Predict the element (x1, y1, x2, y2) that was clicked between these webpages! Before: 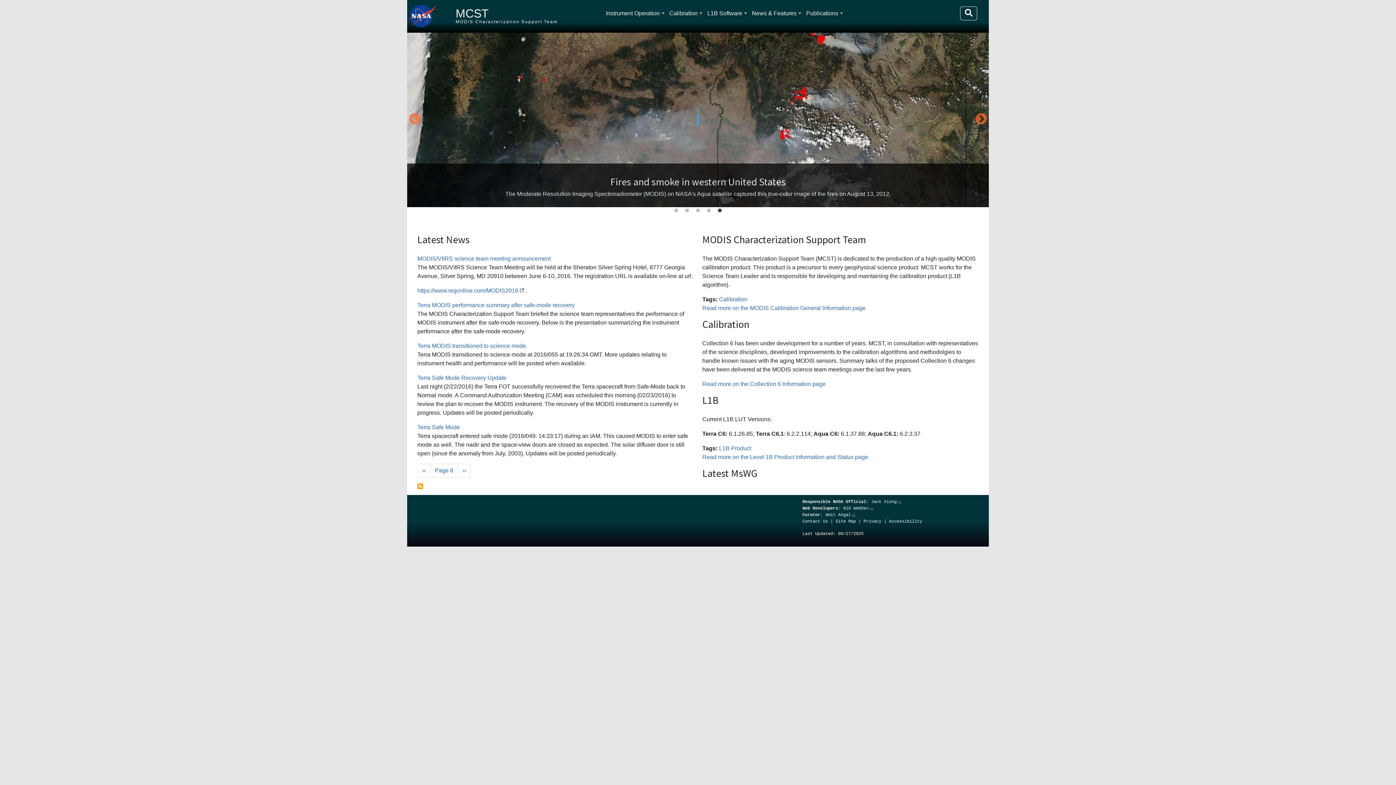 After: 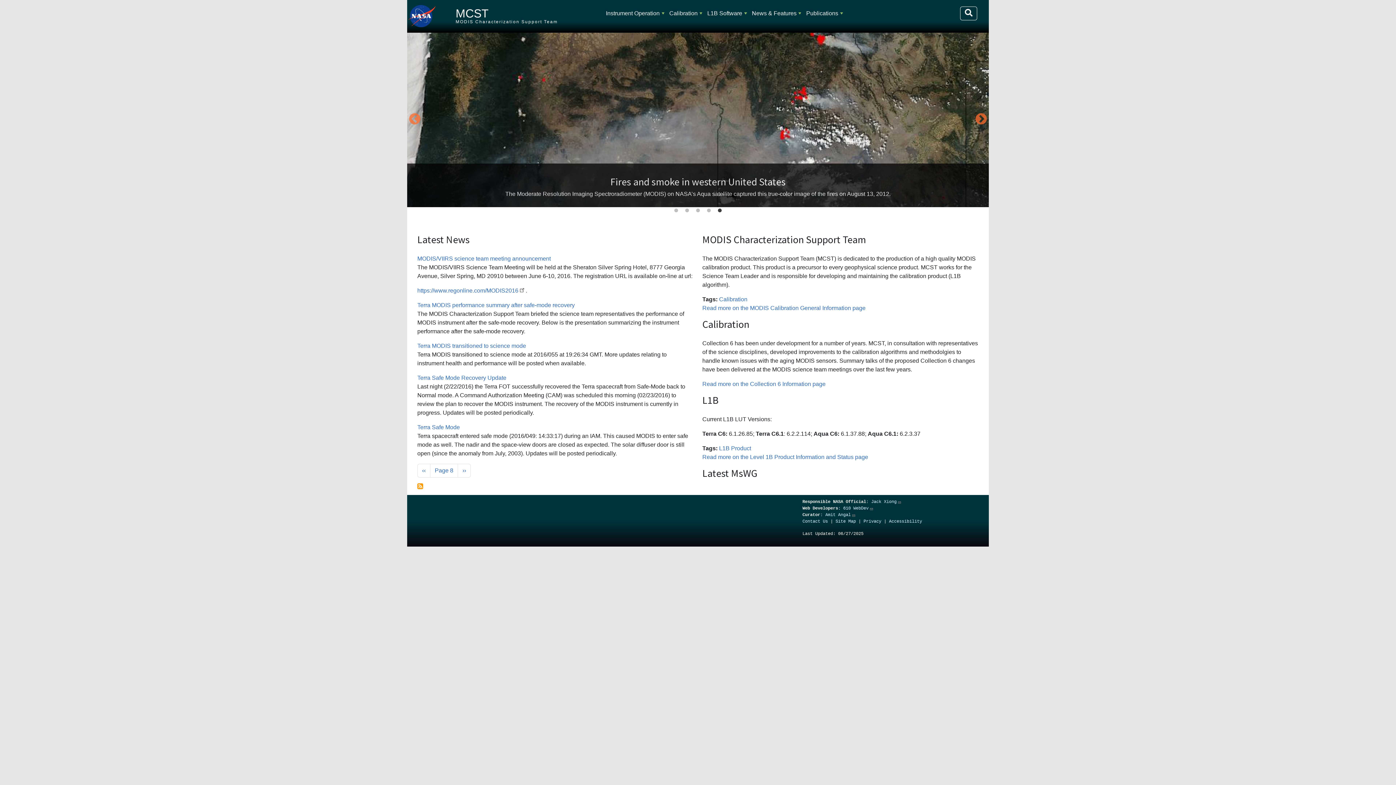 Action: bbox: (716, 207, 723, 214) label: 5